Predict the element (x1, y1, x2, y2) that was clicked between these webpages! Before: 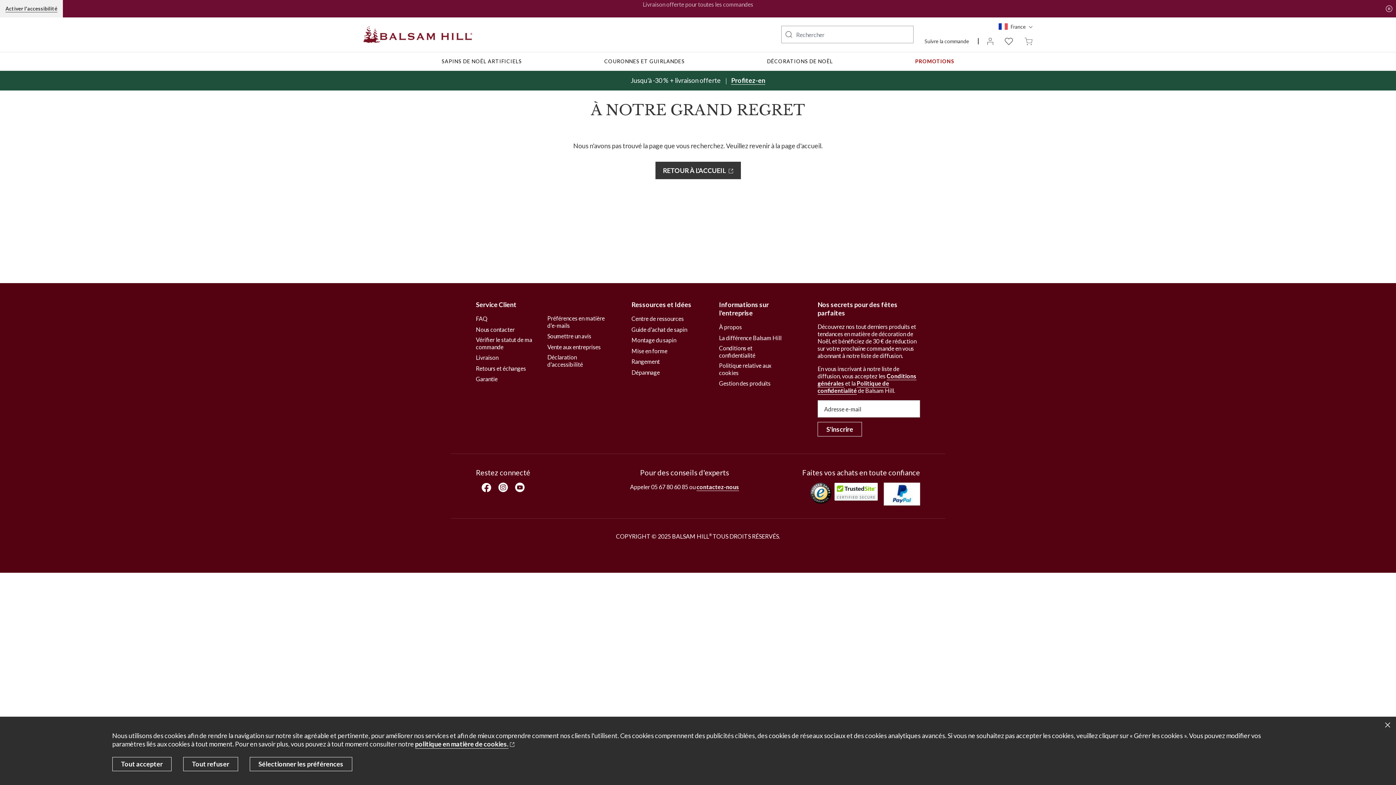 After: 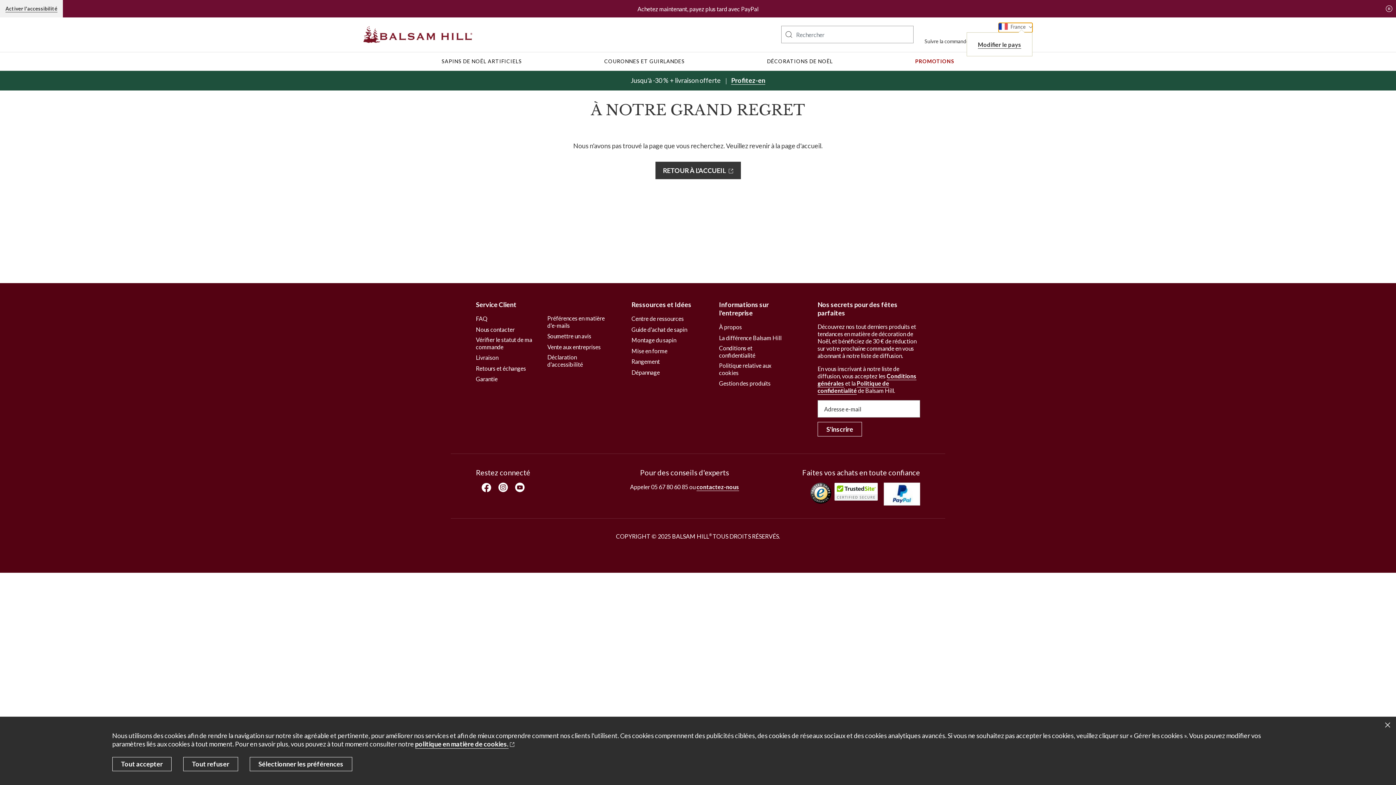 Action: label: France bbox: (998, 23, 1032, 32)